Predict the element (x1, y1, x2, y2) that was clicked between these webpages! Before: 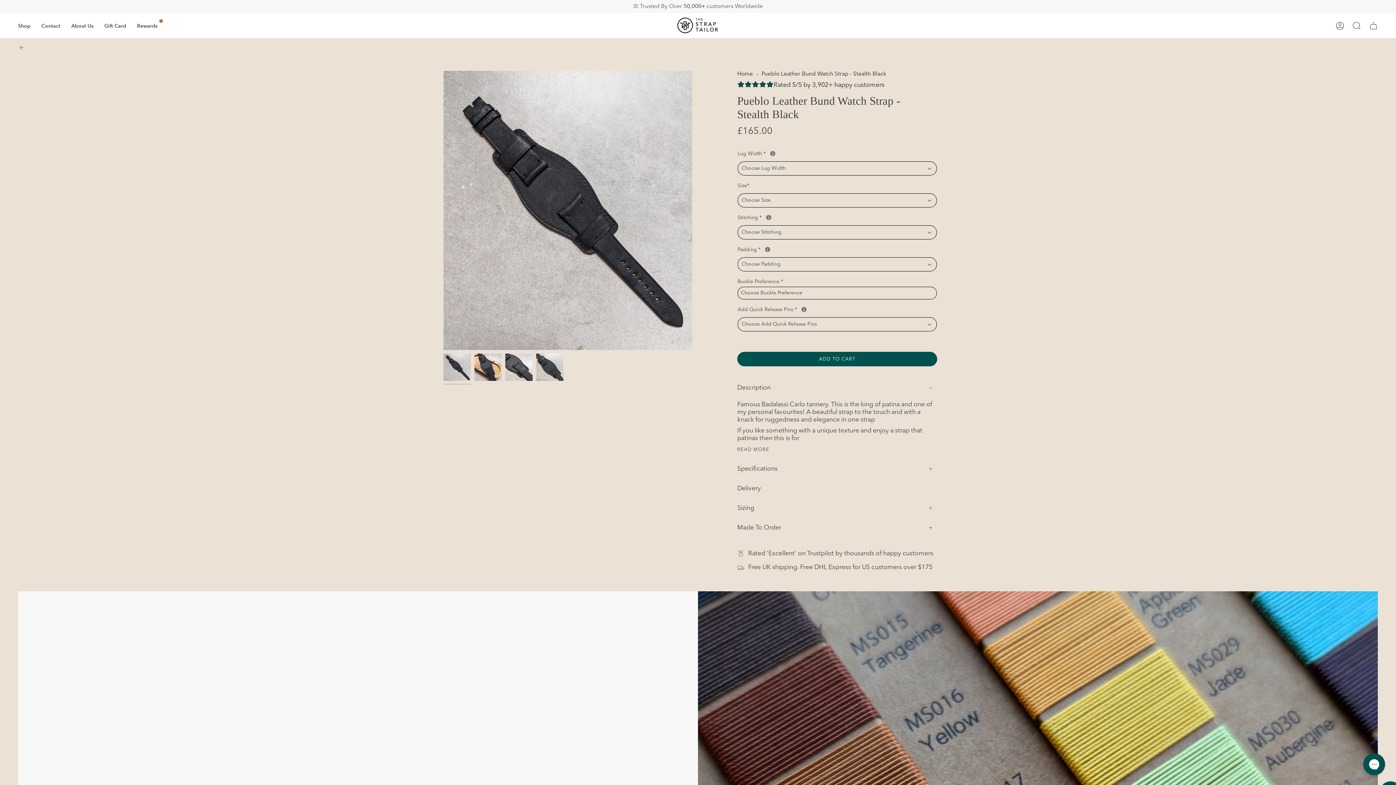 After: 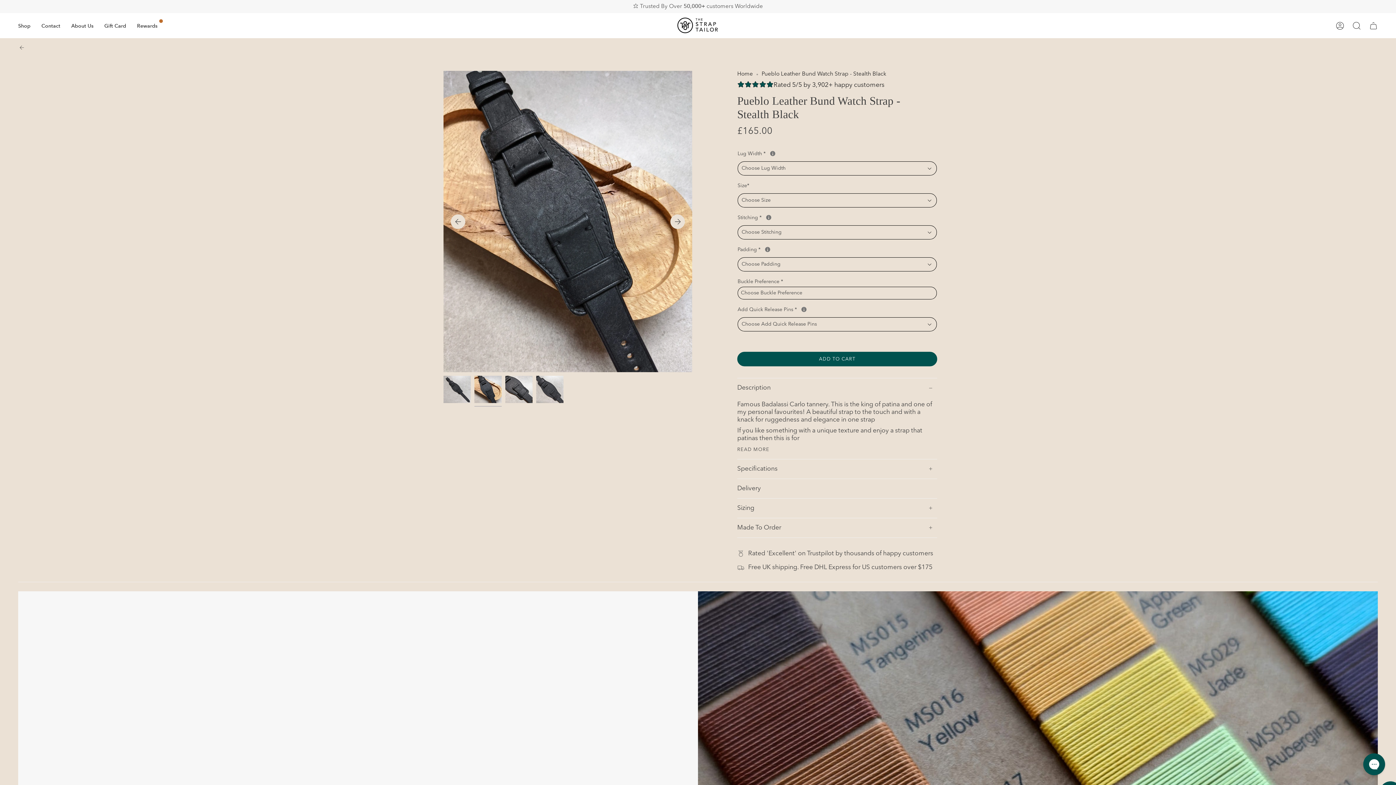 Action: bbox: (474, 353, 501, 381)